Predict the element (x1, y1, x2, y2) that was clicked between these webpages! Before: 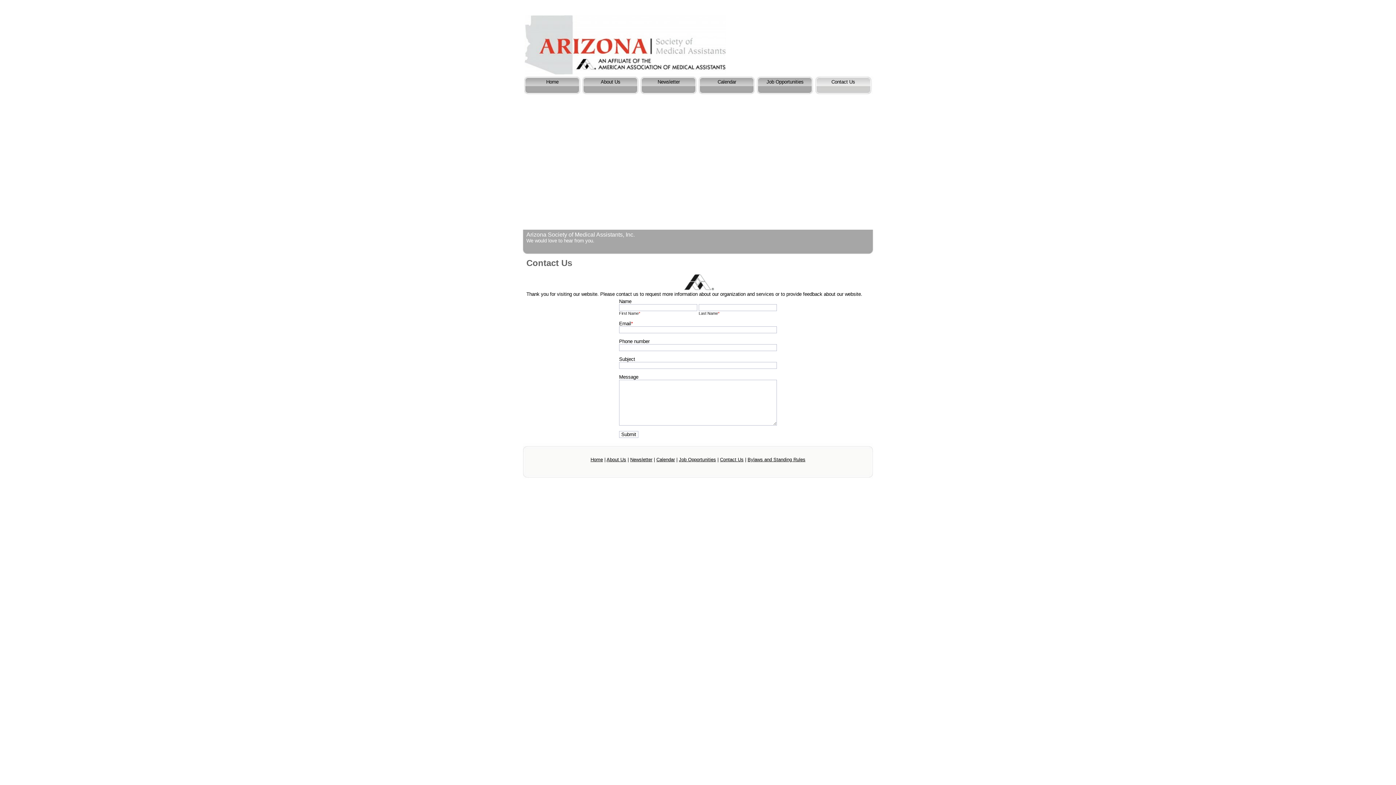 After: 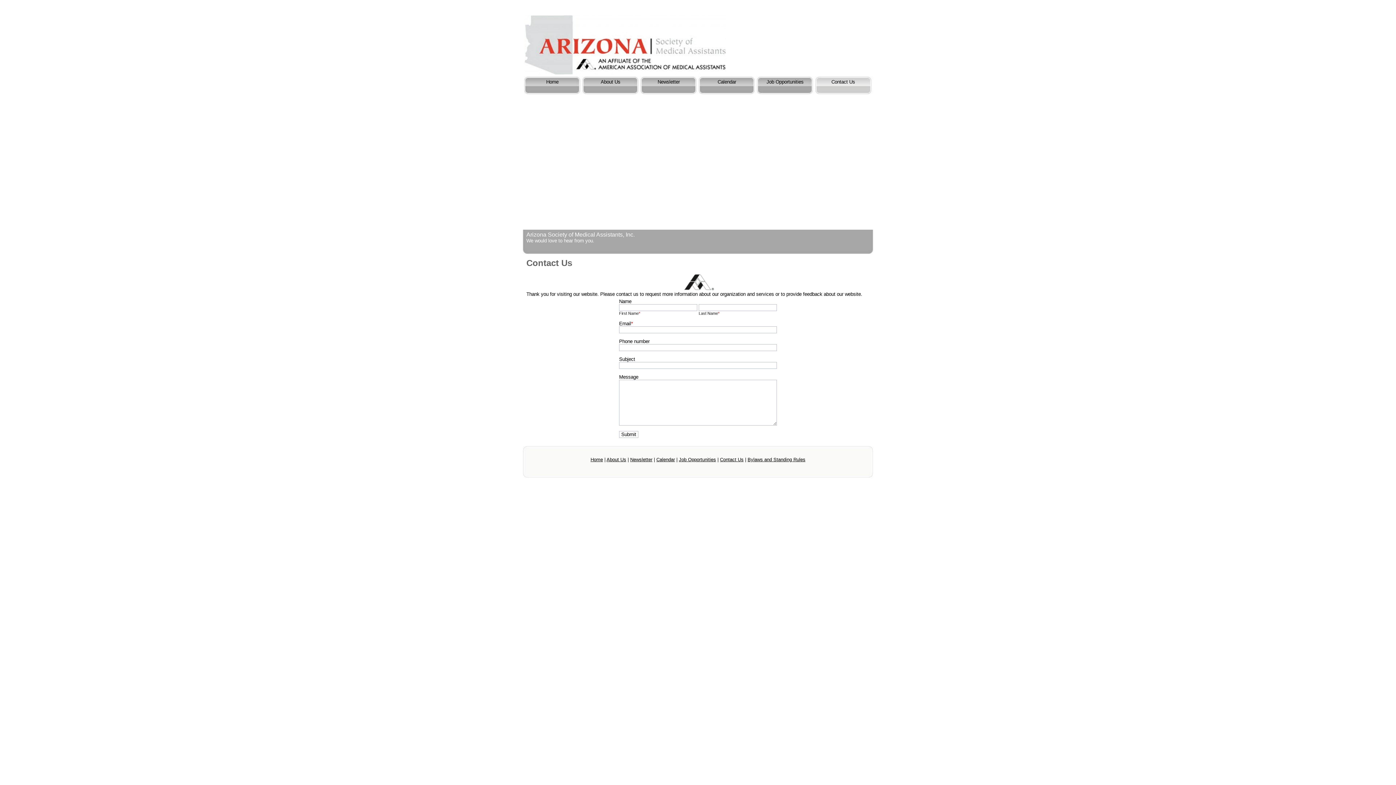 Action: bbox: (815, 76, 873, 95) label: Contact Us